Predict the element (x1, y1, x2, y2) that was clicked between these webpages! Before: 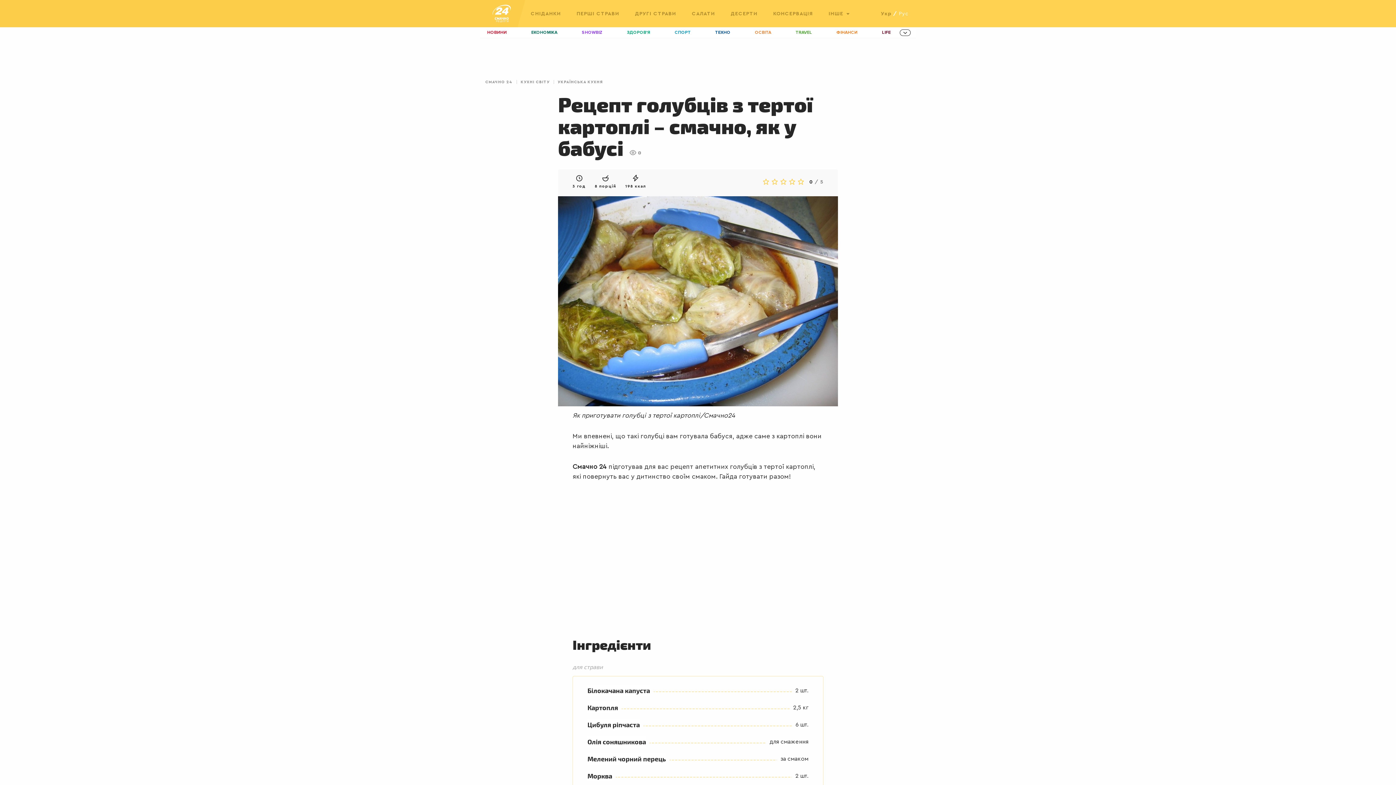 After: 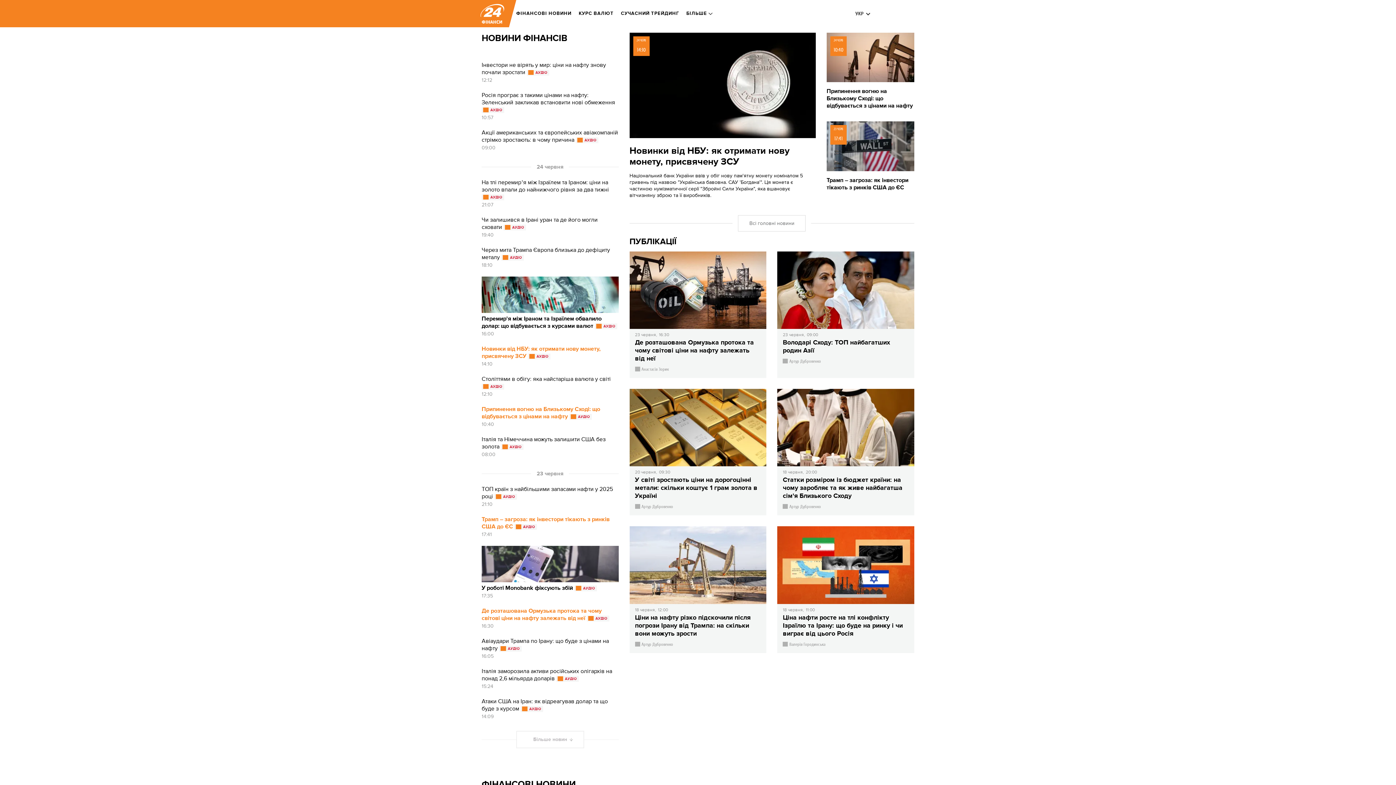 Action: bbox: (836, 27, 857, 37) label: ФІНАНСИ